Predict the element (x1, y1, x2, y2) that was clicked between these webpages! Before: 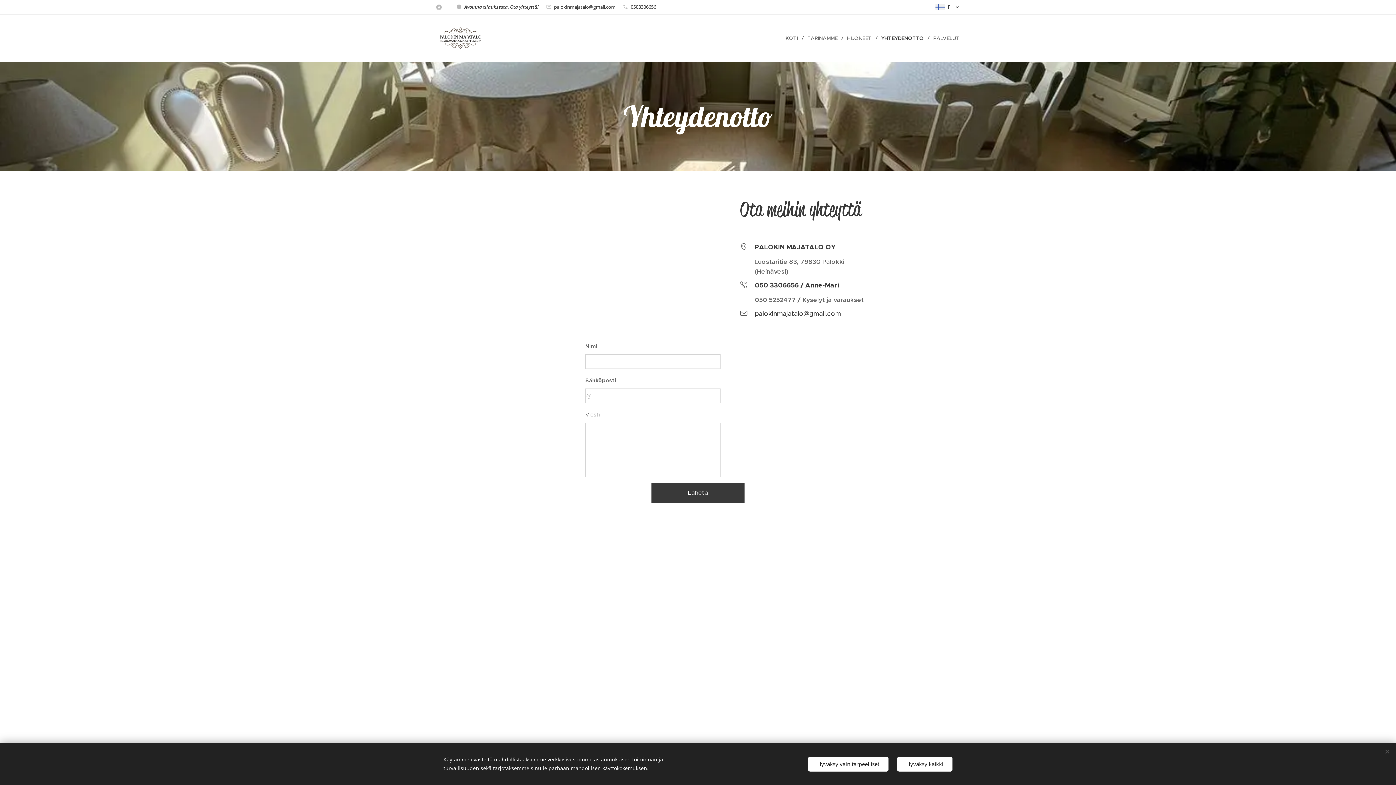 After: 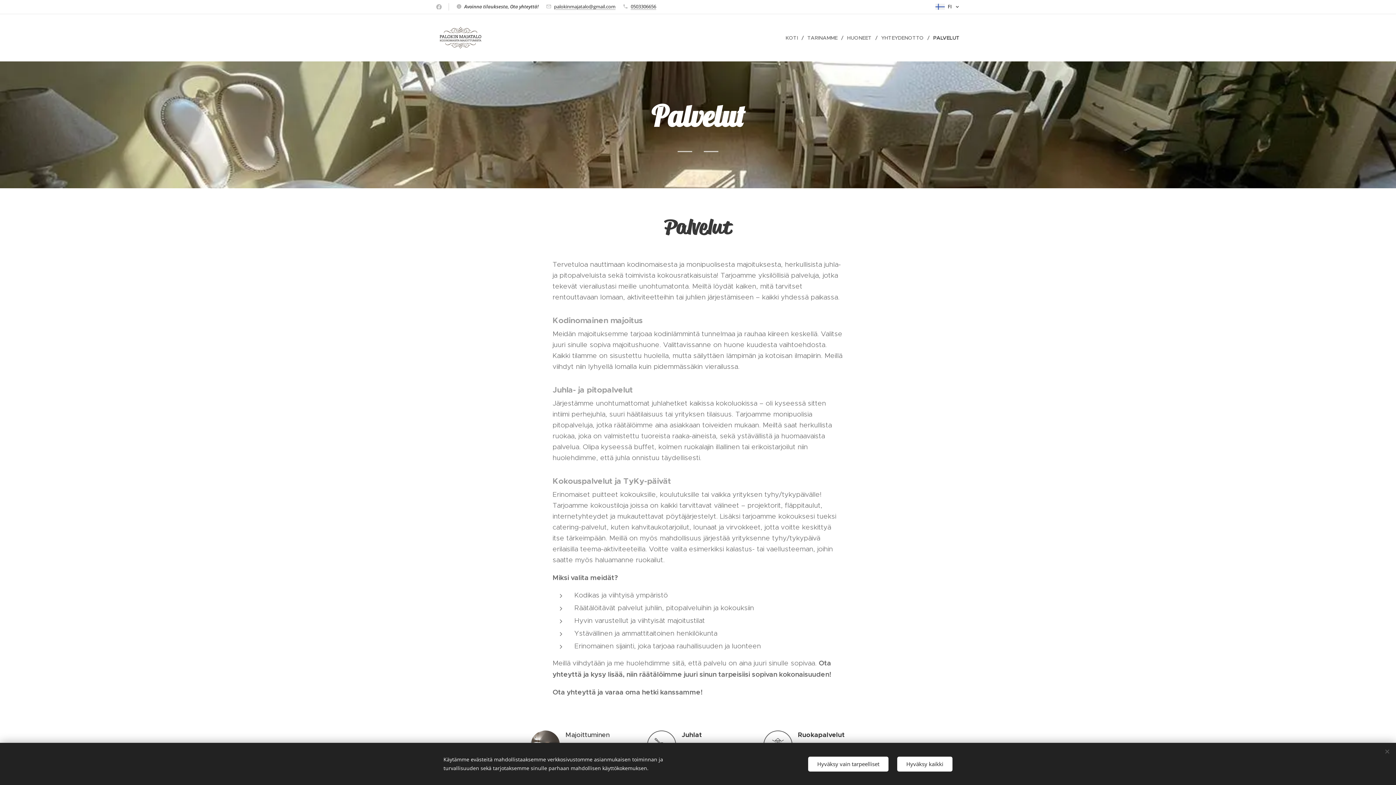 Action: bbox: (929, 29, 960, 47) label: PALVELUT